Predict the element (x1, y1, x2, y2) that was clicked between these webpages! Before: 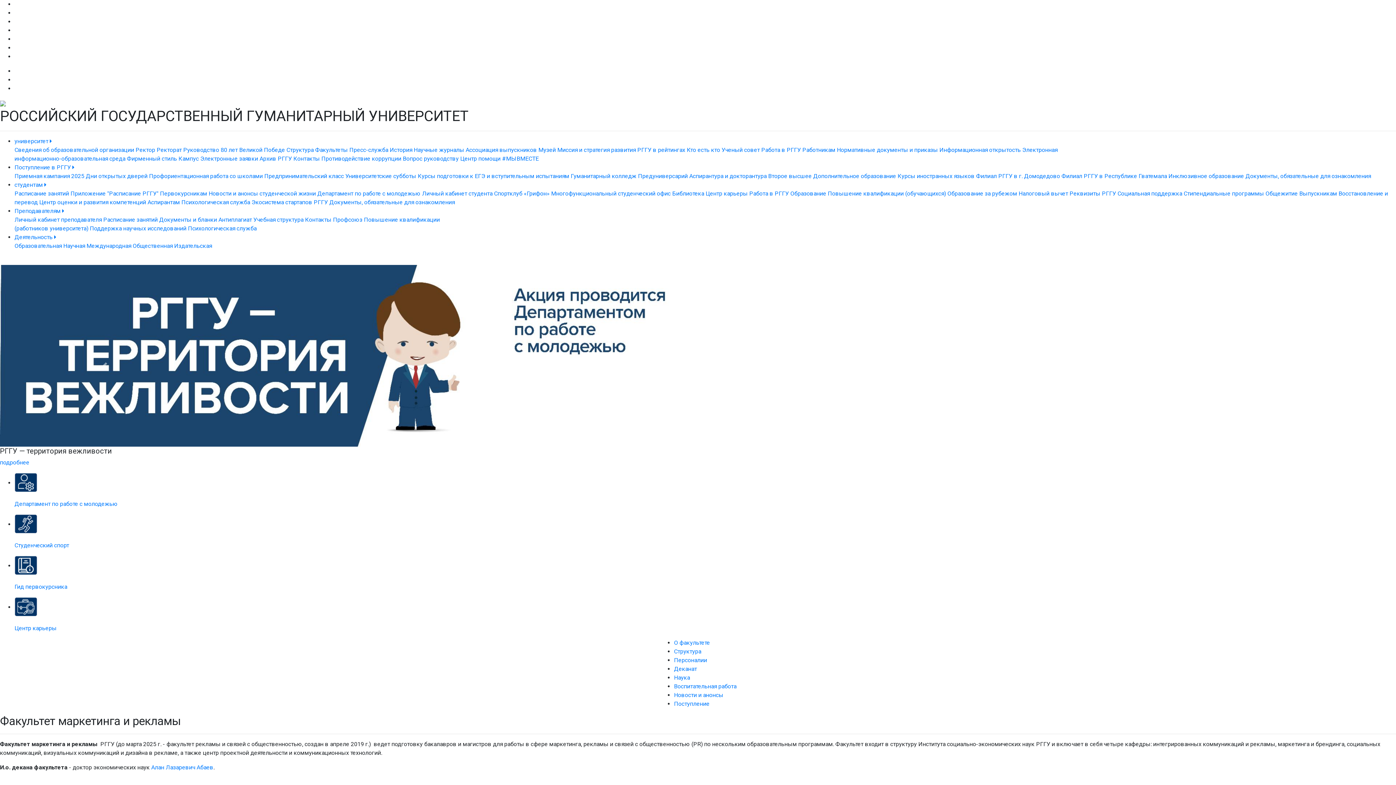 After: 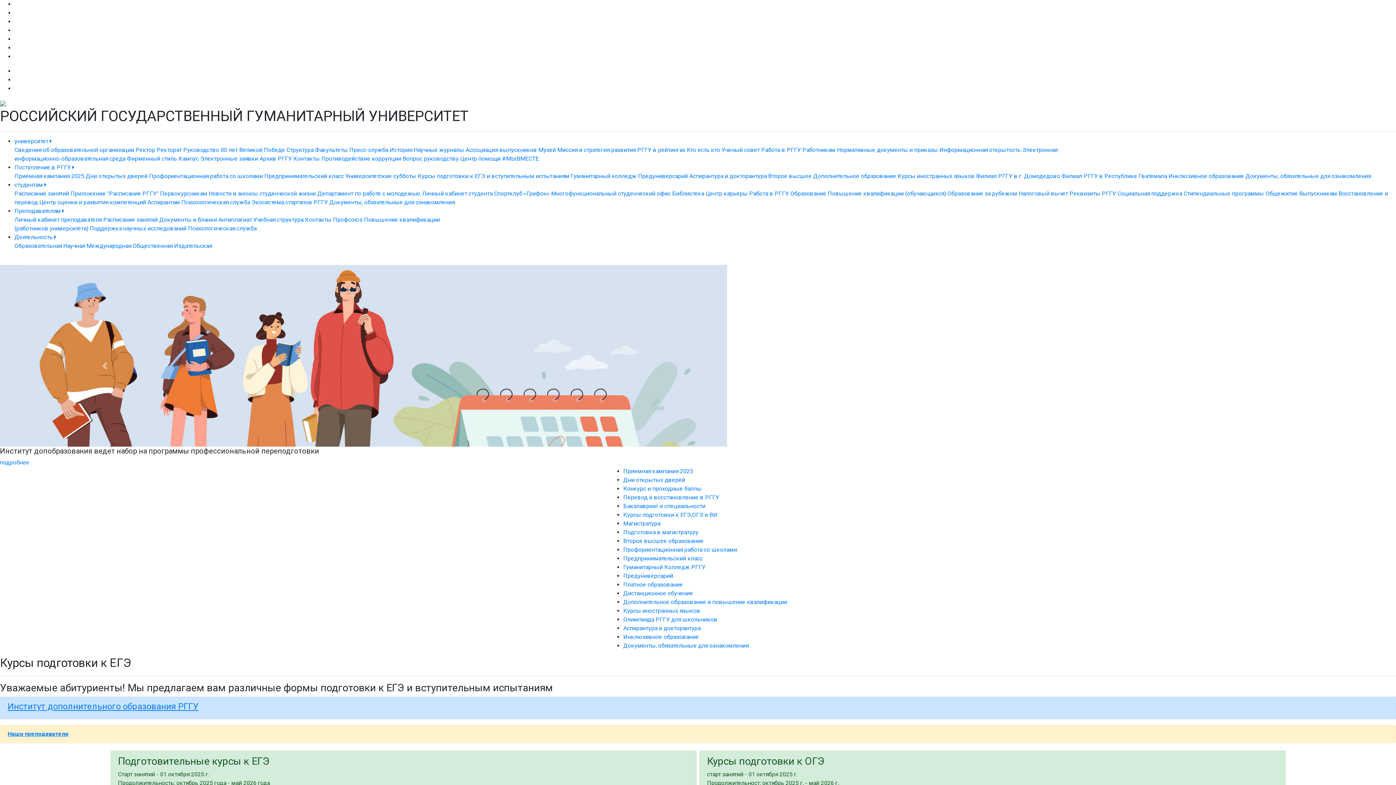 Action: bbox: (417, 172, 569, 179) label: Курсы подготовки к ЕГЭ и вступительным испытаниям